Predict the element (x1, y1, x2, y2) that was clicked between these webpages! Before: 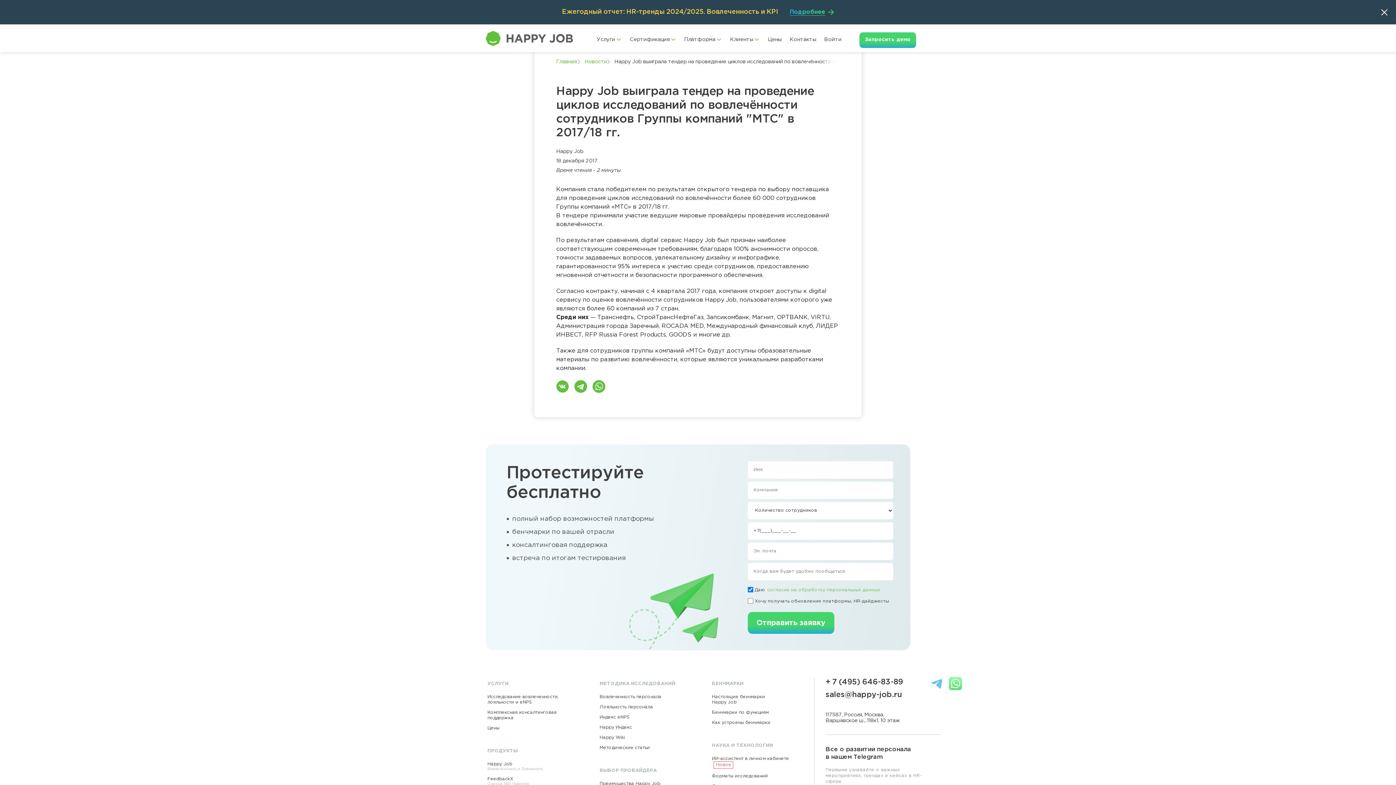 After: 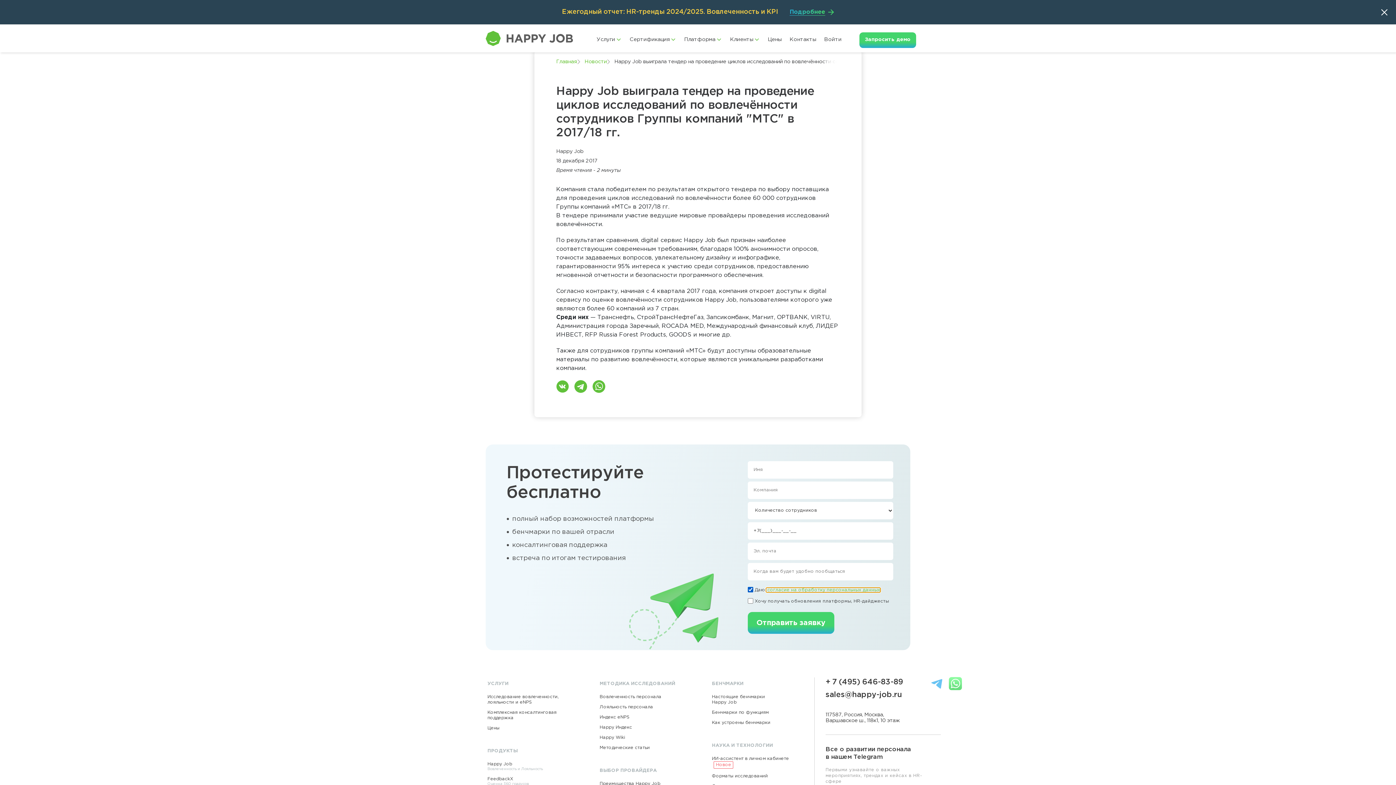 Action: label: согласие на обработку персональных данных bbox: (766, 588, 880, 592)